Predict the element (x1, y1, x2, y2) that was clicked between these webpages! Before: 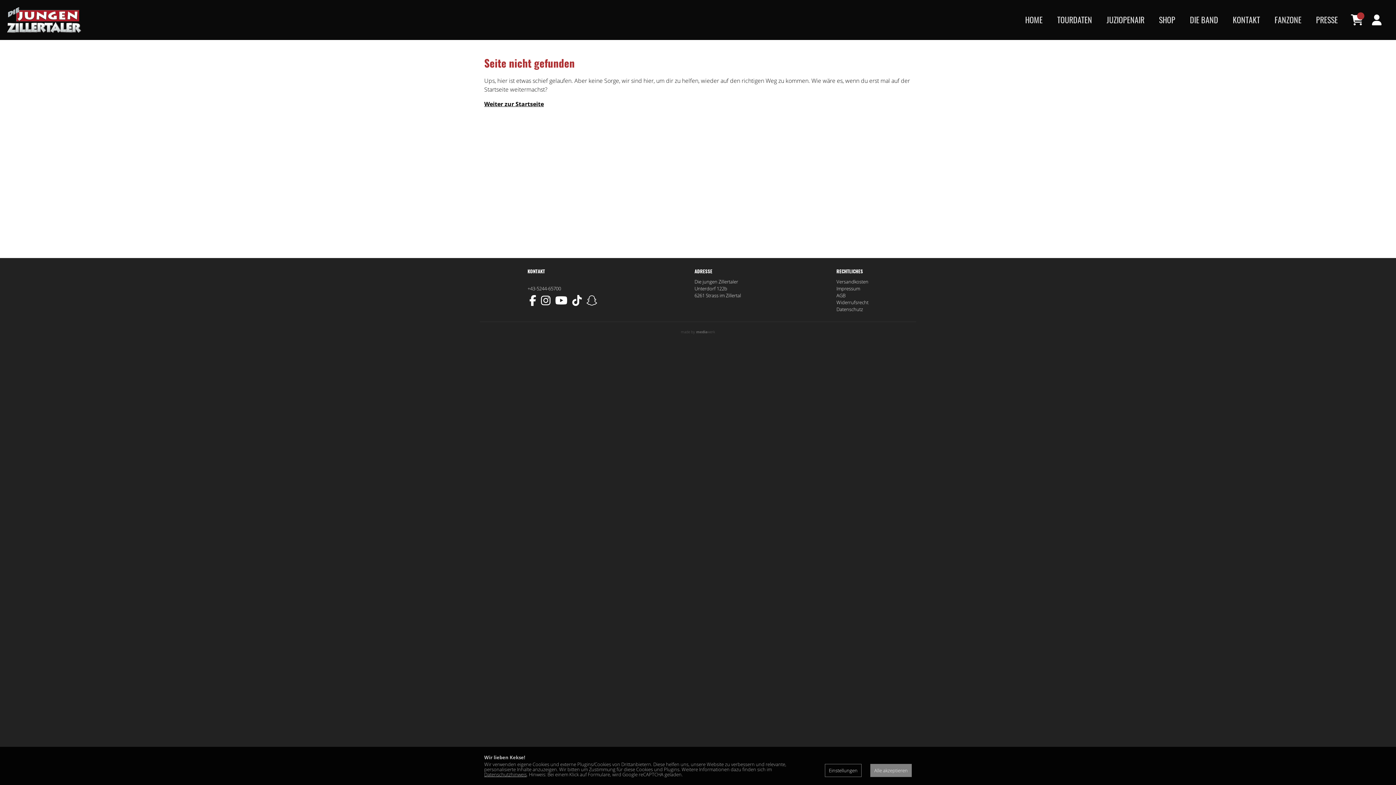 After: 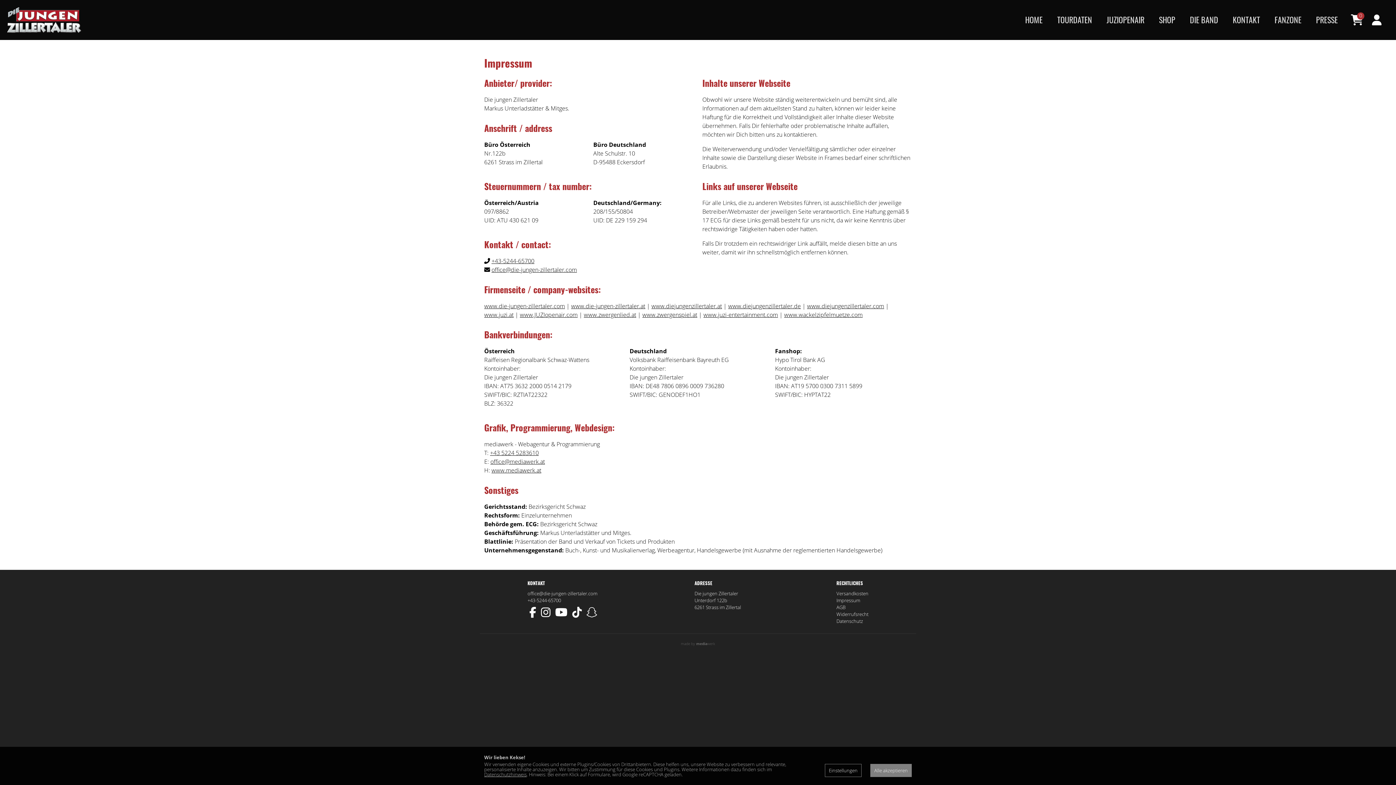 Action: label: Impressum bbox: (836, 285, 860, 292)